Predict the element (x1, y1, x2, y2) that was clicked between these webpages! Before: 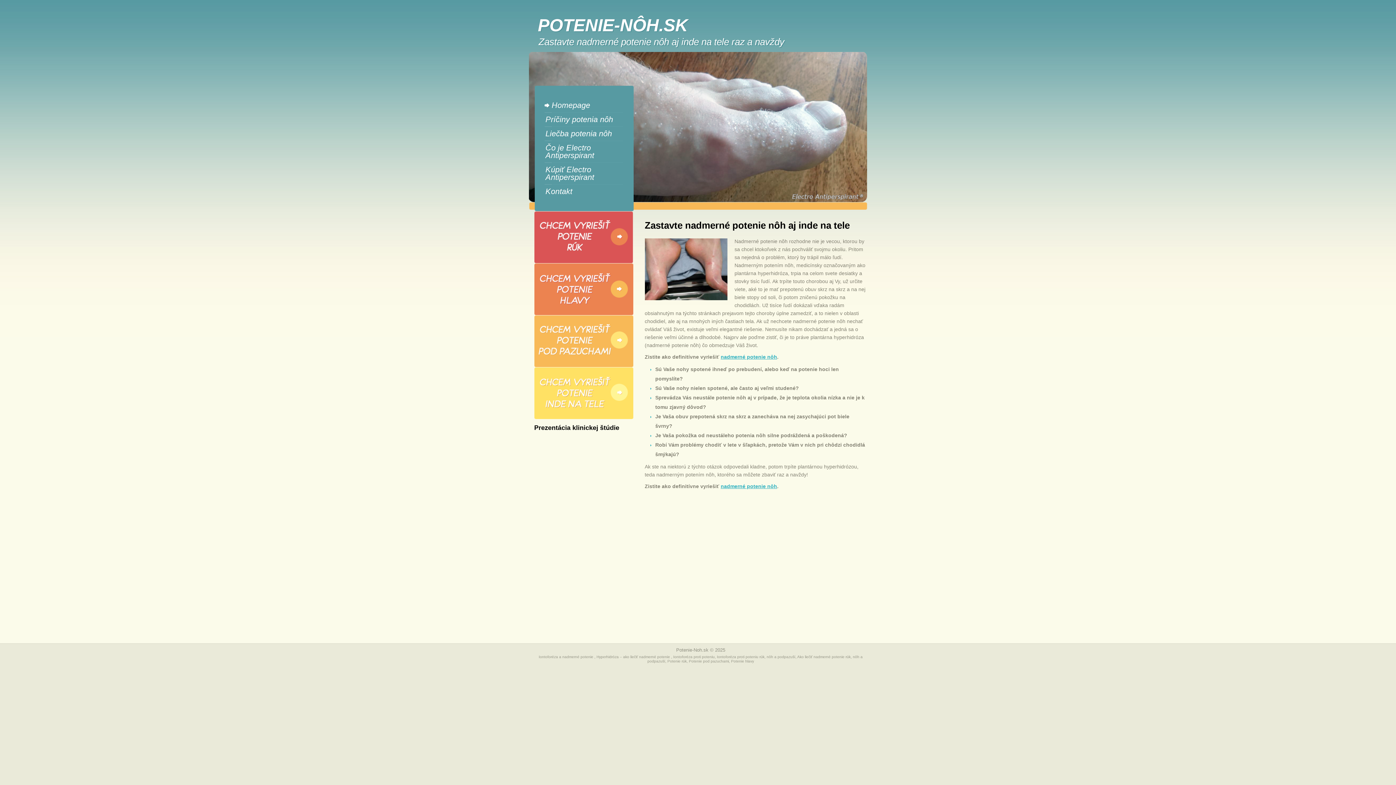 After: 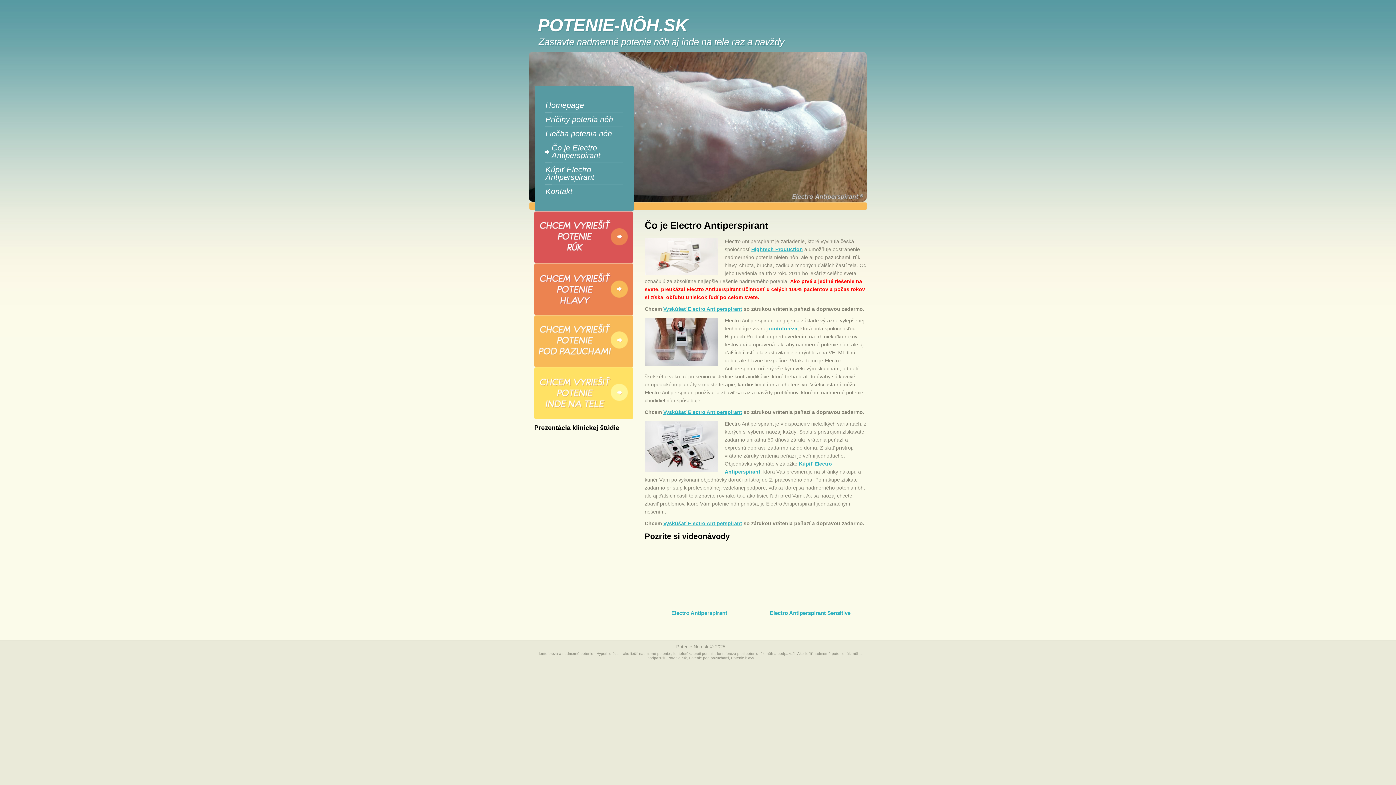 Action: label: nadmerné potenie nôh bbox: (720, 483, 777, 489)